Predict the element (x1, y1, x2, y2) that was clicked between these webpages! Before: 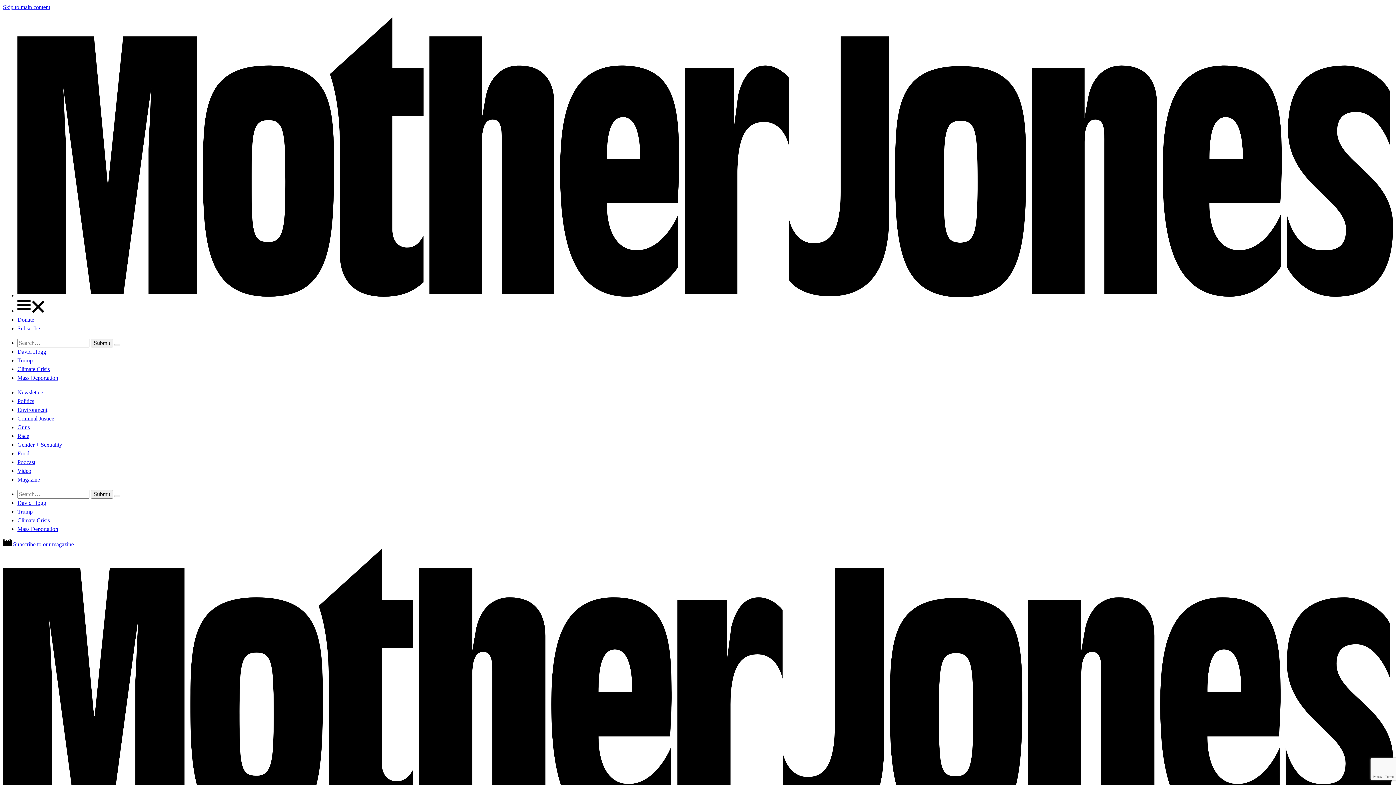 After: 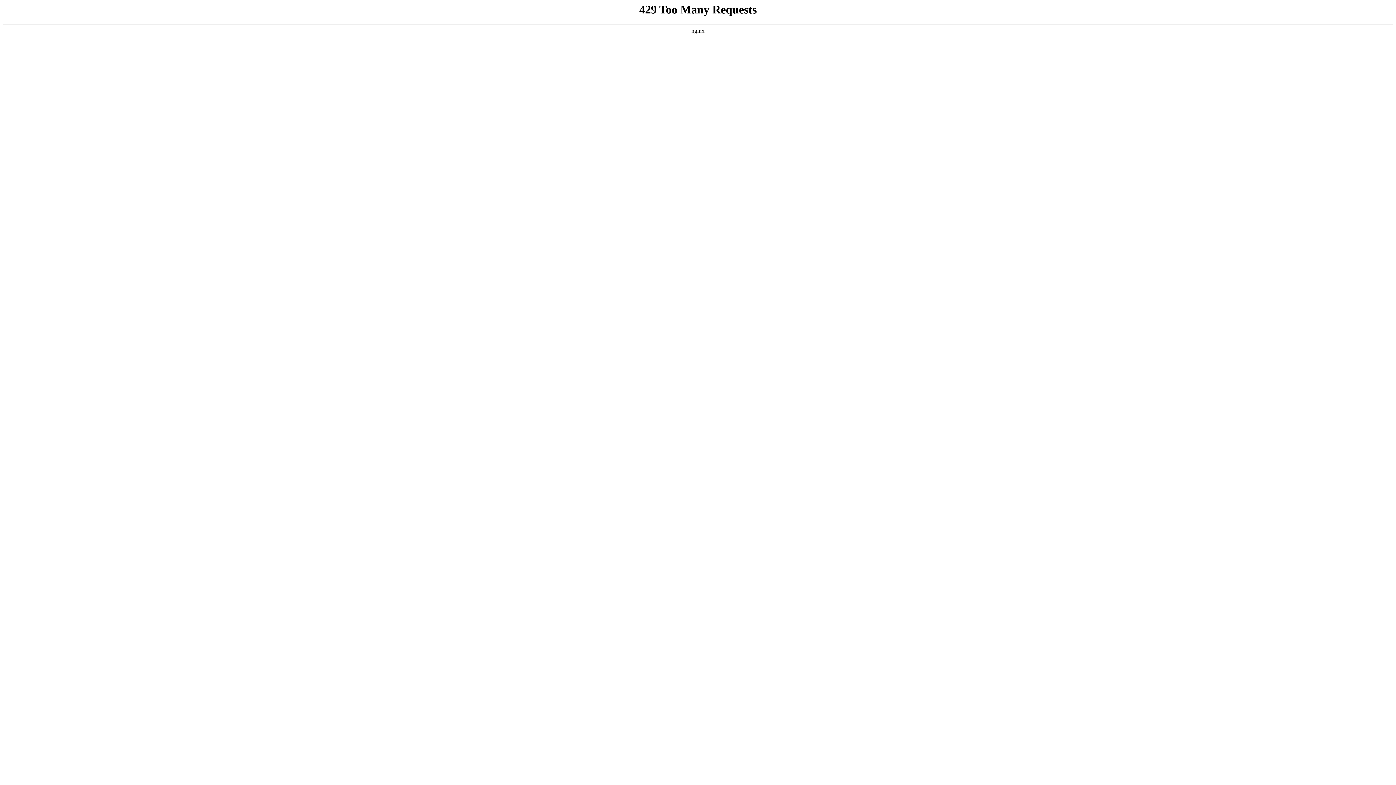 Action: label: Podcast bbox: (17, 459, 35, 465)